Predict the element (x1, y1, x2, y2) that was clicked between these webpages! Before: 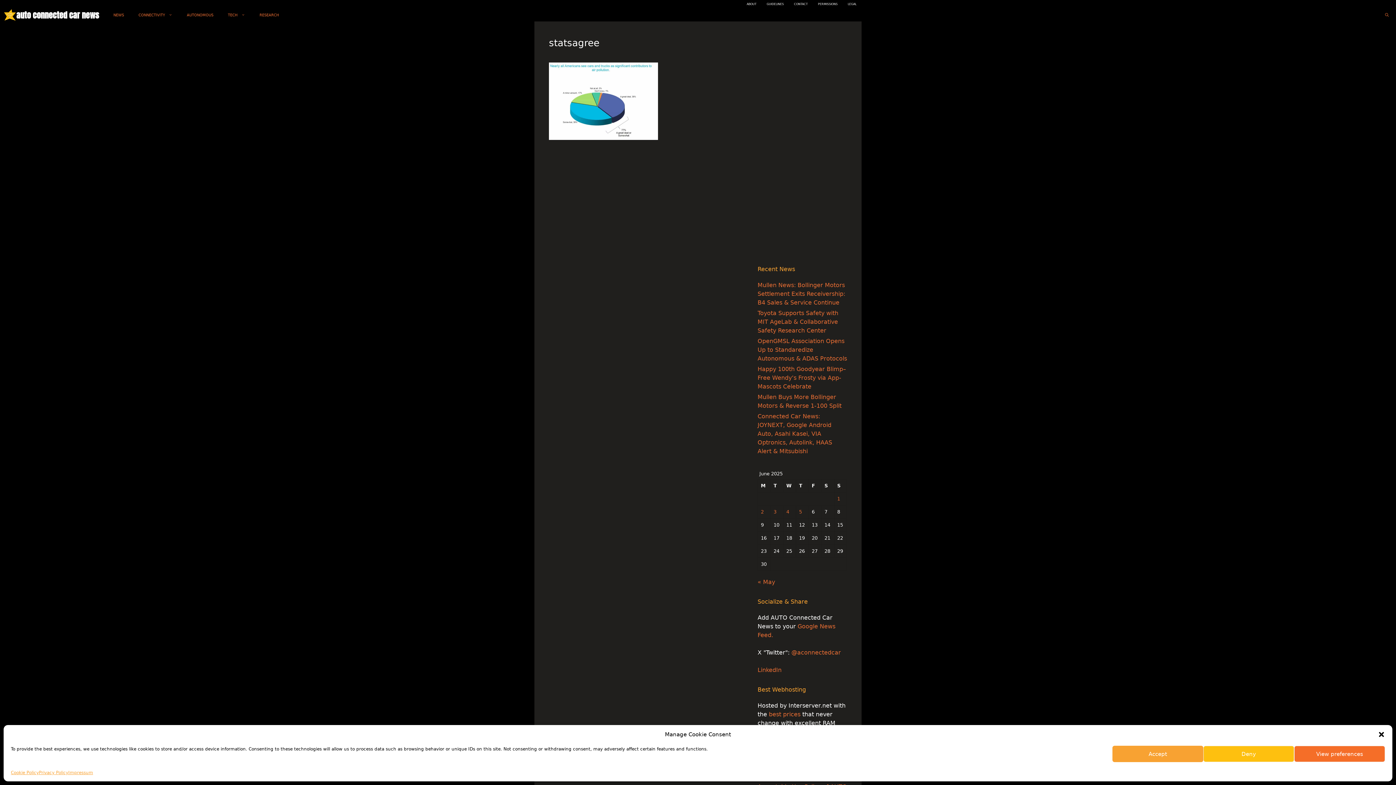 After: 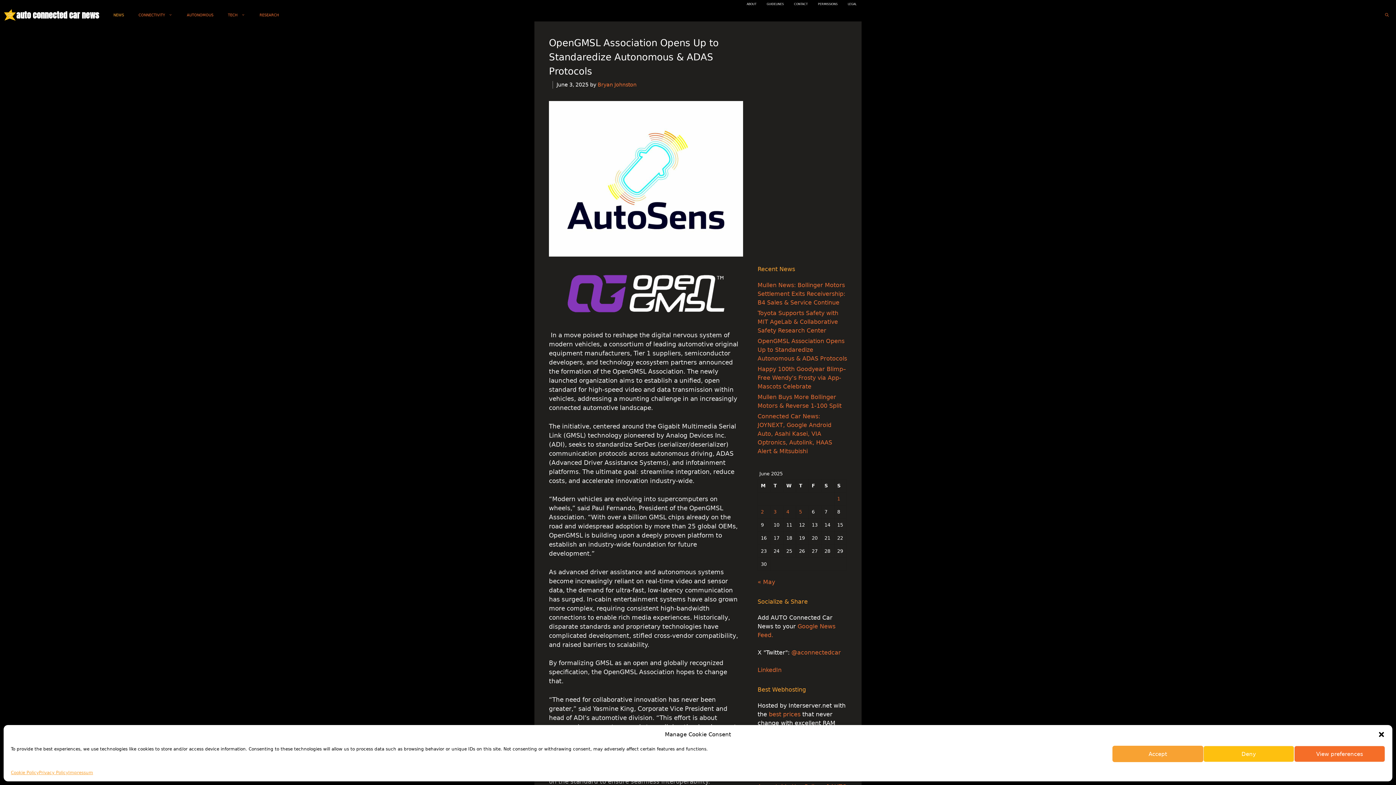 Action: label: OpenGMSL Association Opens Up to Standaredize Autonomous & ADAS Protocols bbox: (757, 337, 847, 362)